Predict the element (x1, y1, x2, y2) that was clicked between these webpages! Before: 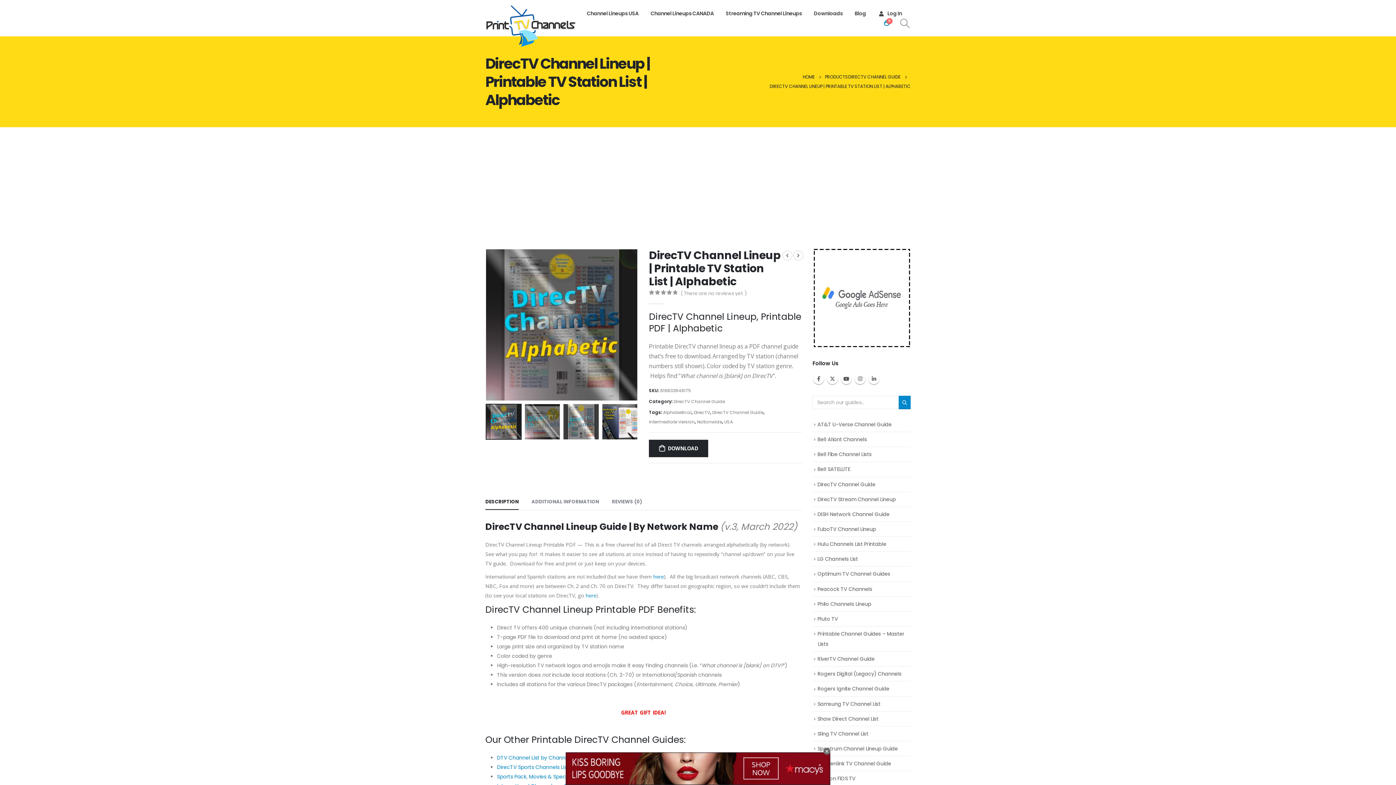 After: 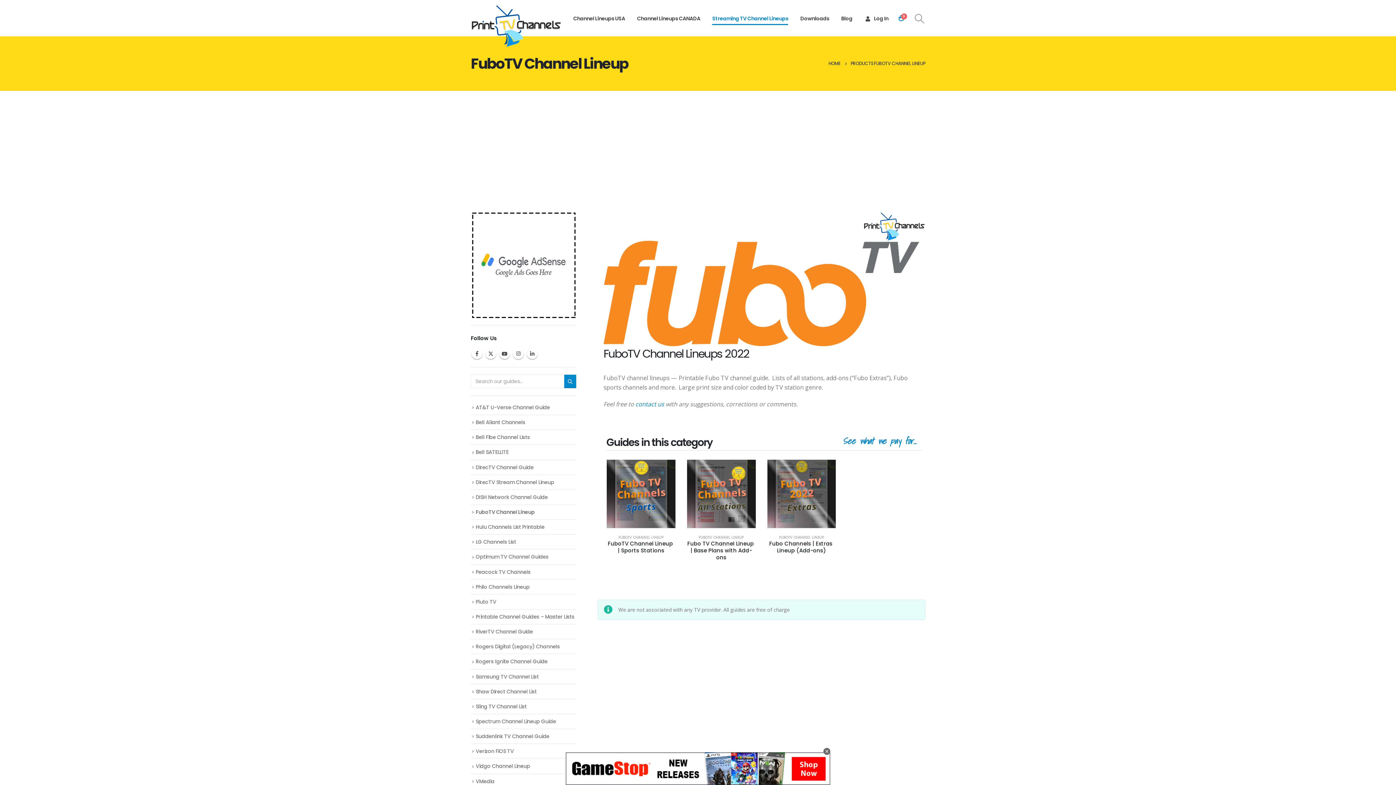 Action: label: FuboTV Channel Lineup bbox: (817, 525, 876, 533)